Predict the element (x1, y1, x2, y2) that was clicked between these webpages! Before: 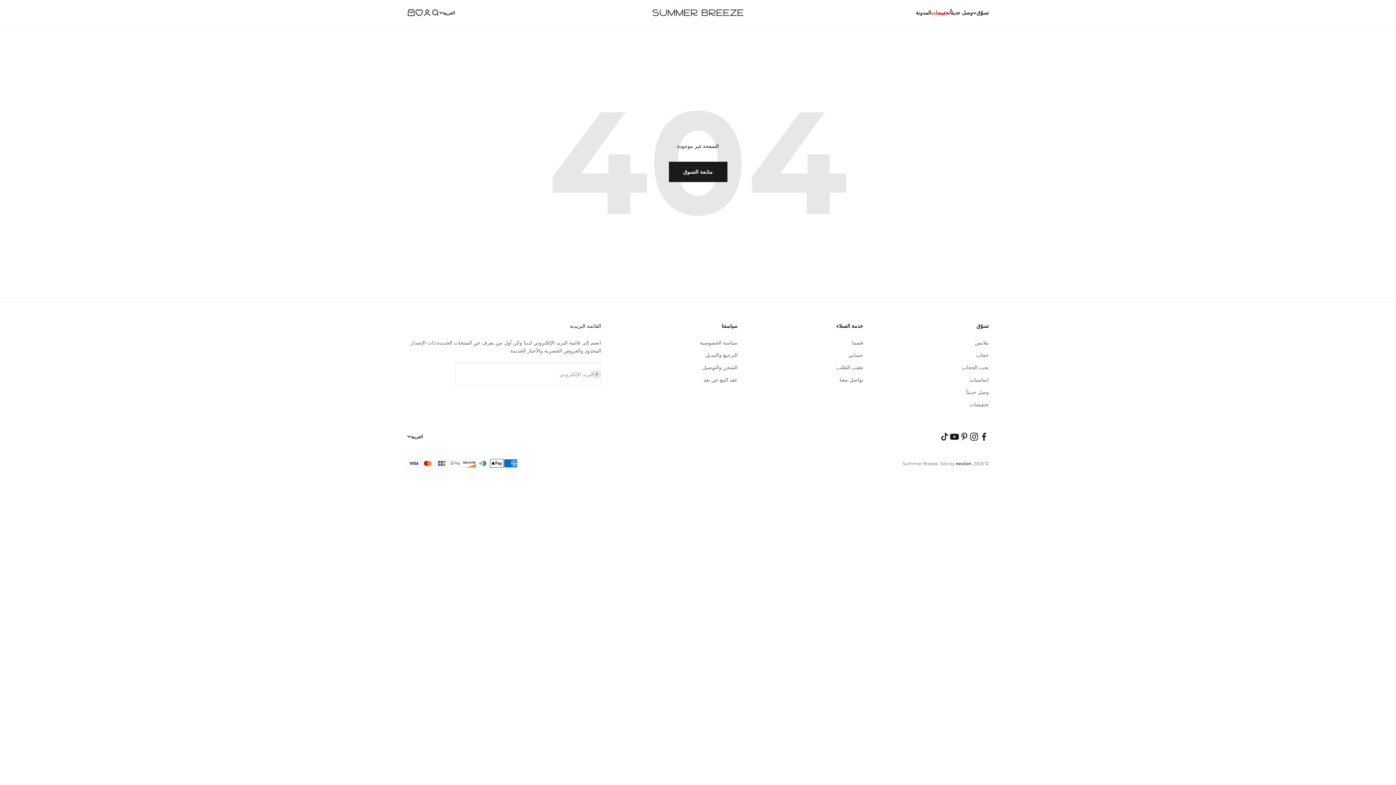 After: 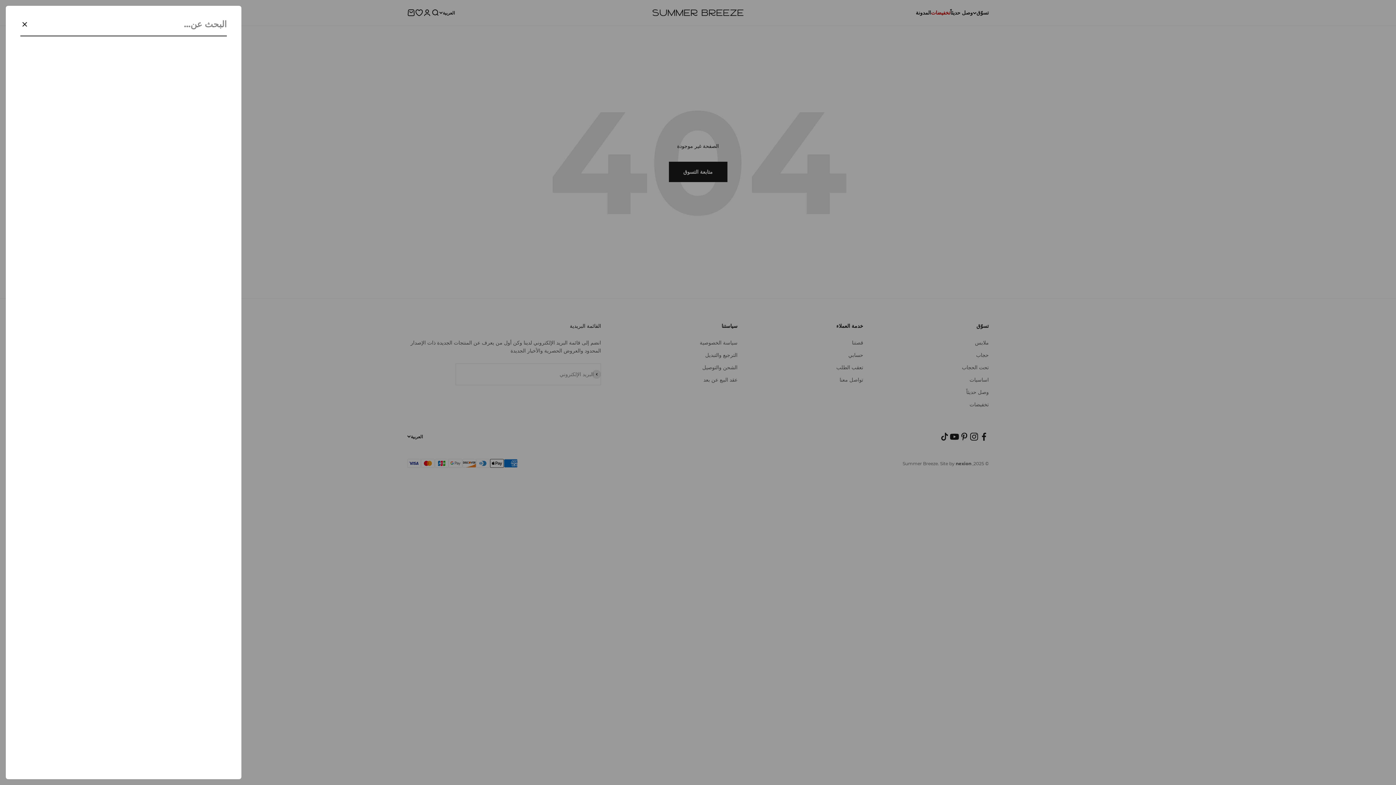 Action: label: فتح البحث bbox: (431, 8, 439, 16)